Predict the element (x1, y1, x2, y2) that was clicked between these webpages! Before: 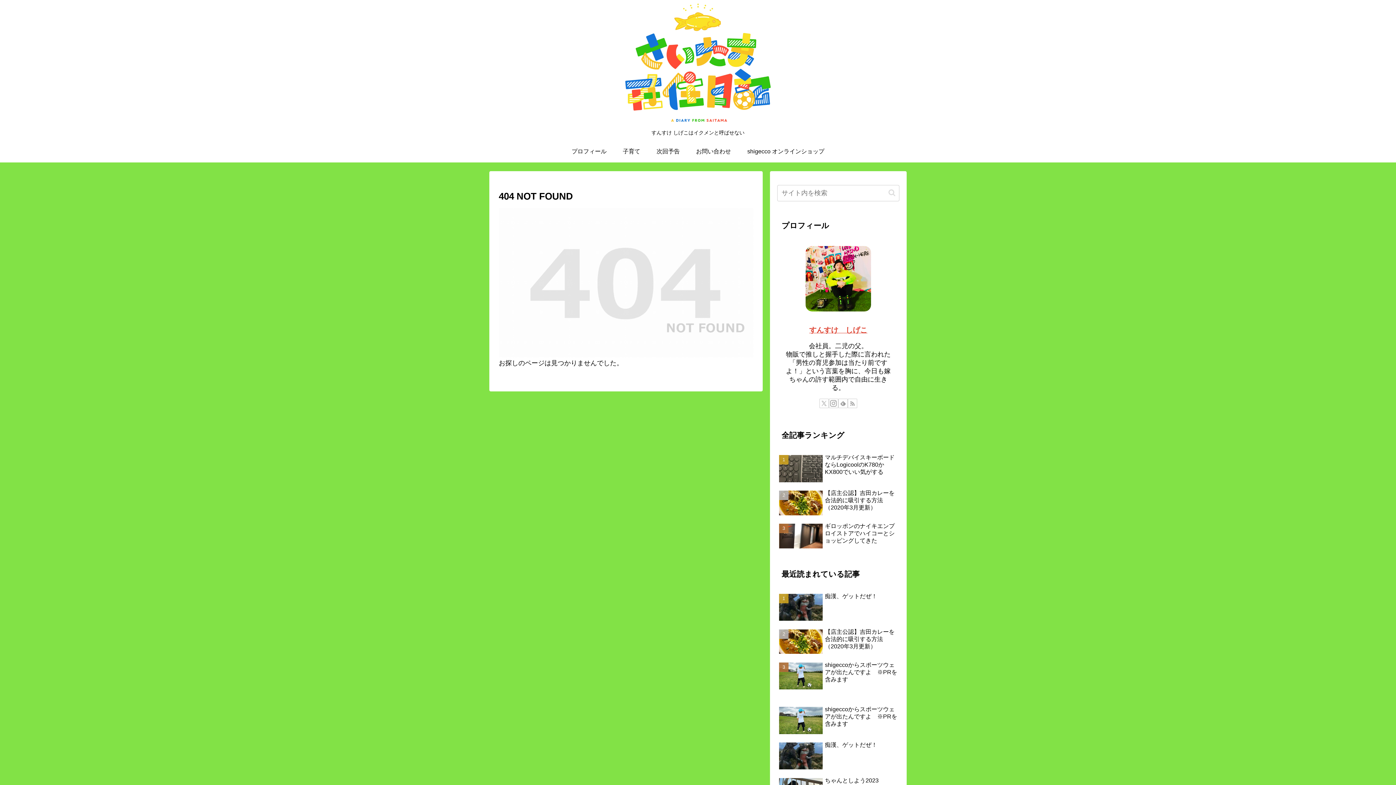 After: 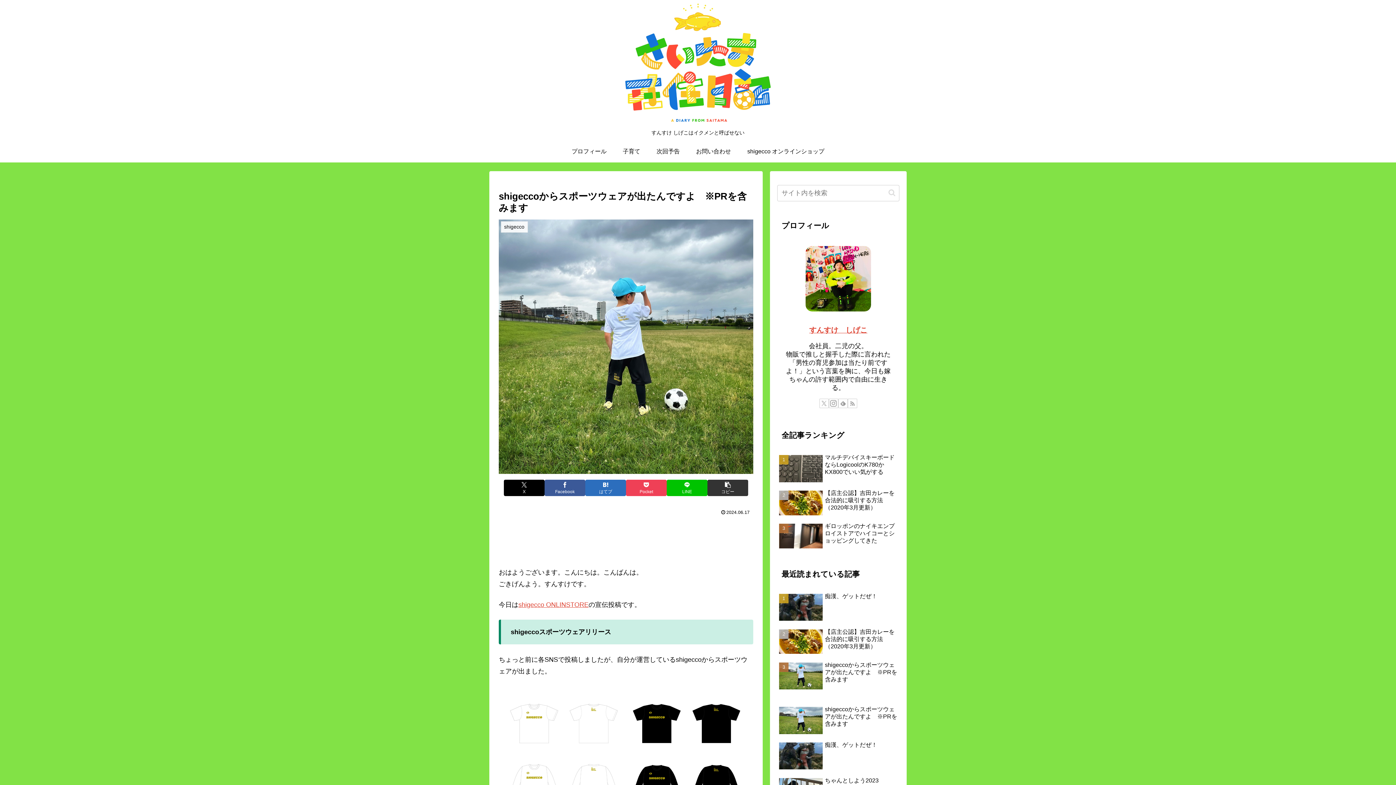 Action: label: shigeccoからスポーツウェアが出たんですよ　※PRを含みます bbox: (777, 659, 899, 693)